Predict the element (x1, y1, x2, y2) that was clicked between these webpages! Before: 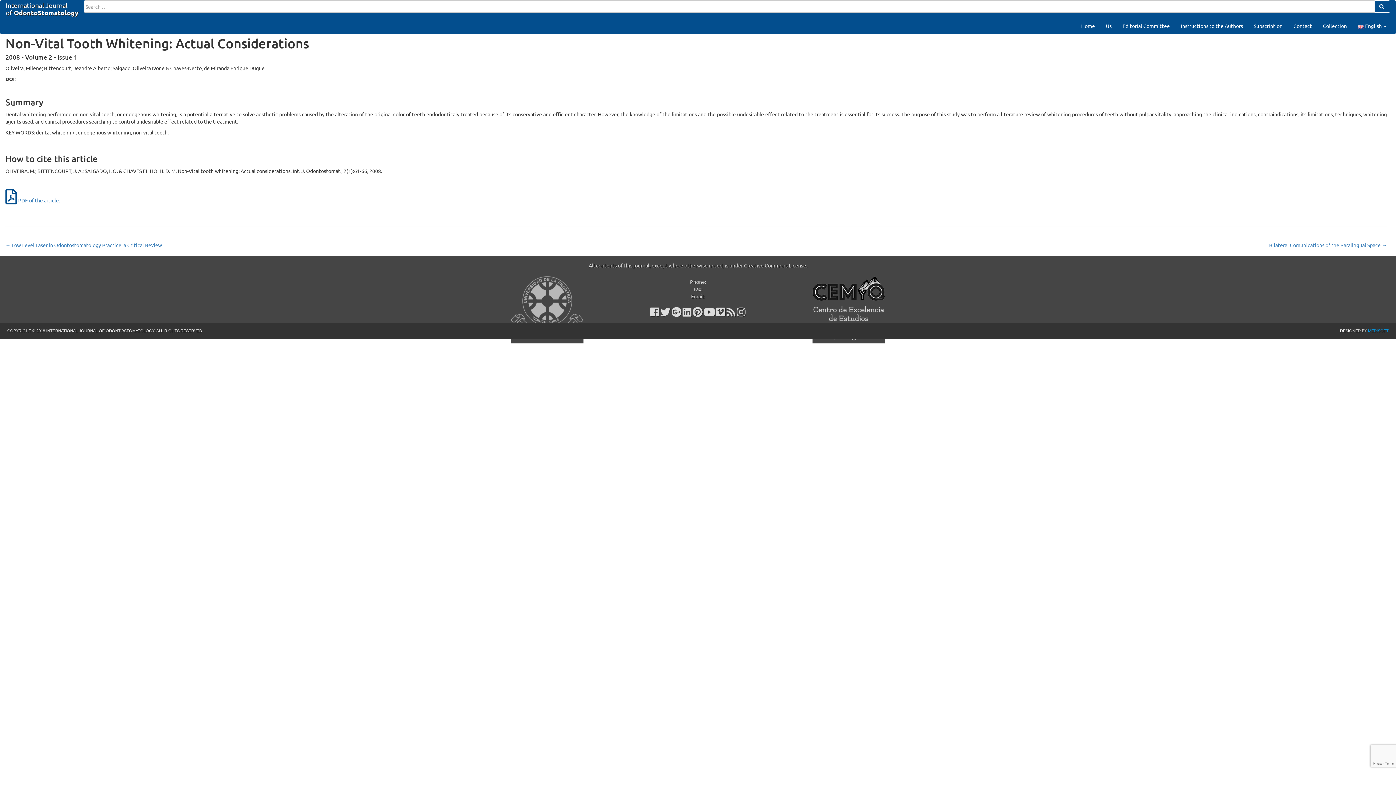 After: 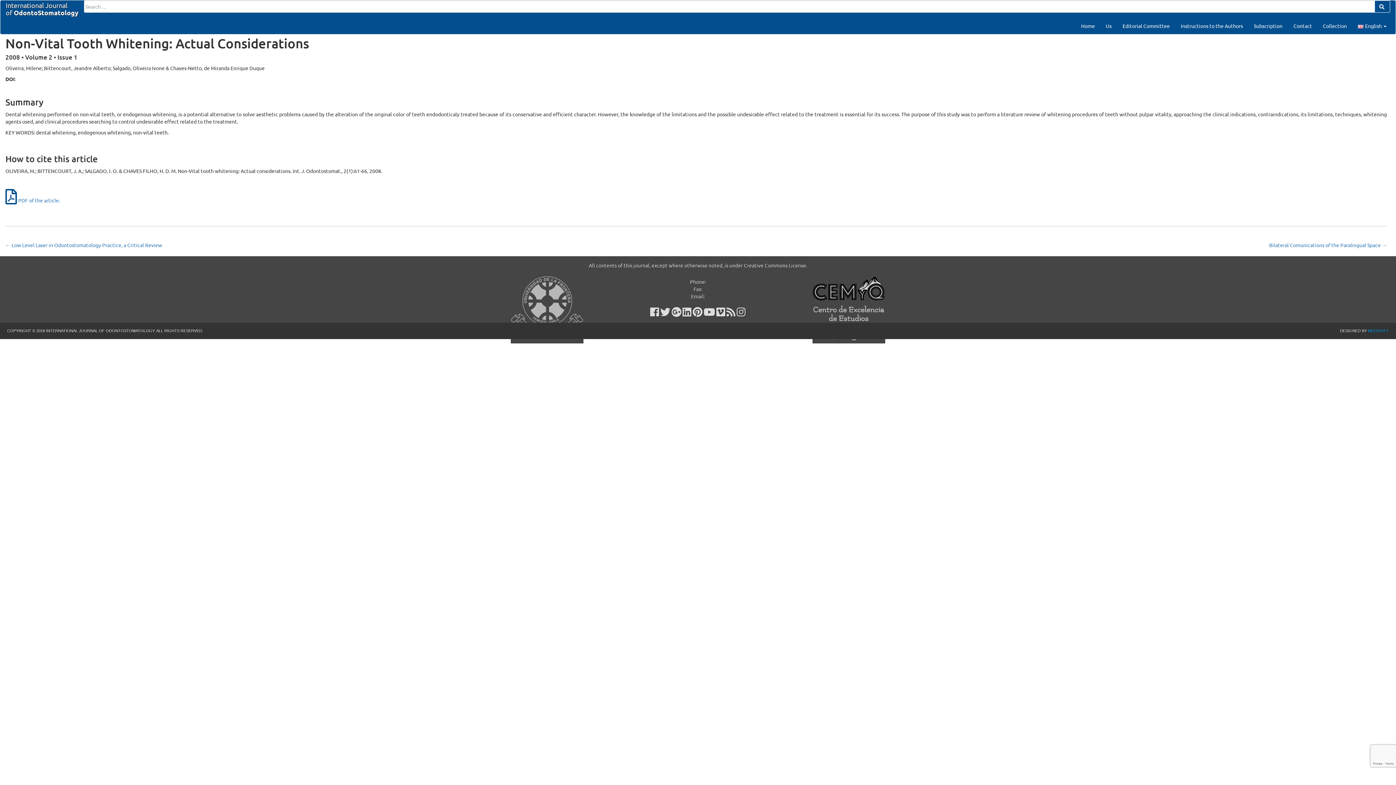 Action: bbox: (703, 310, 715, 317)